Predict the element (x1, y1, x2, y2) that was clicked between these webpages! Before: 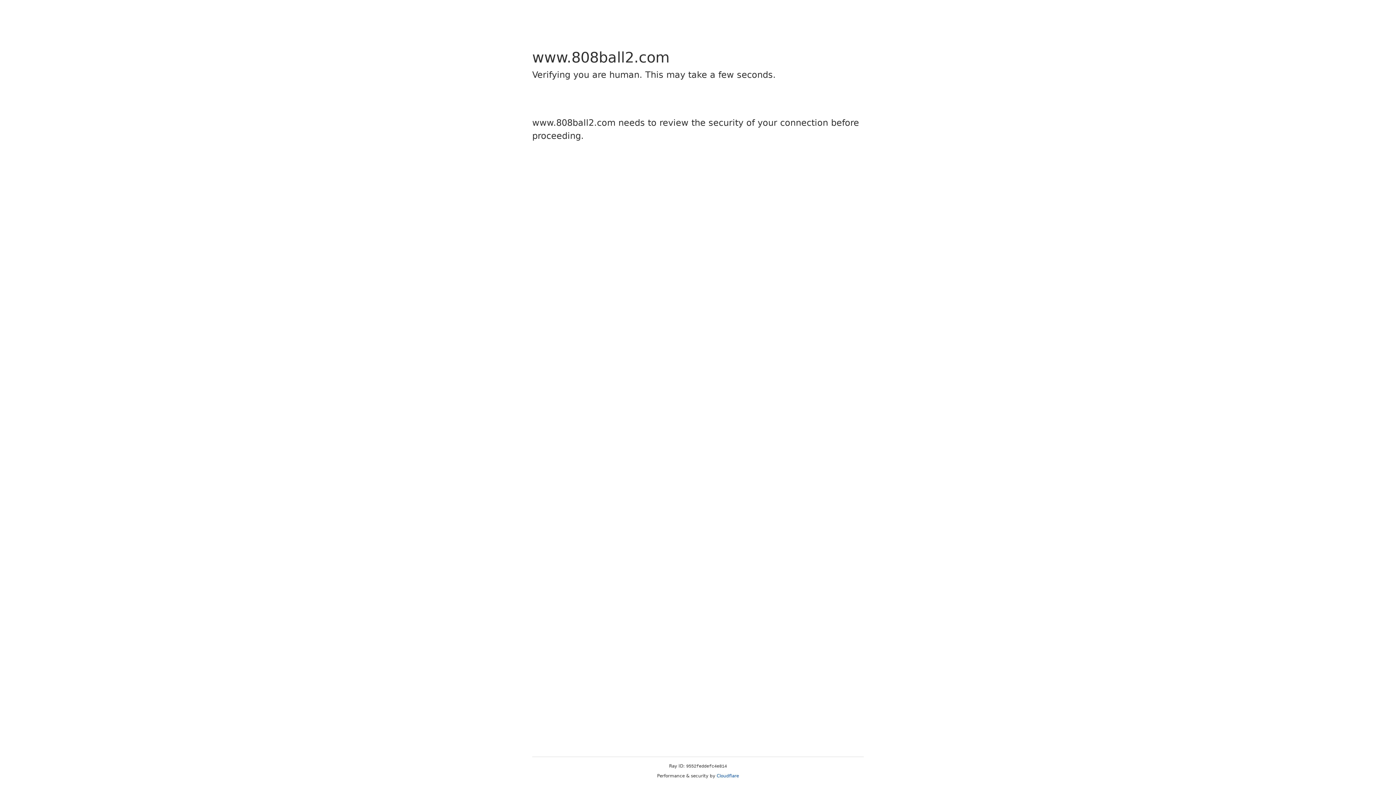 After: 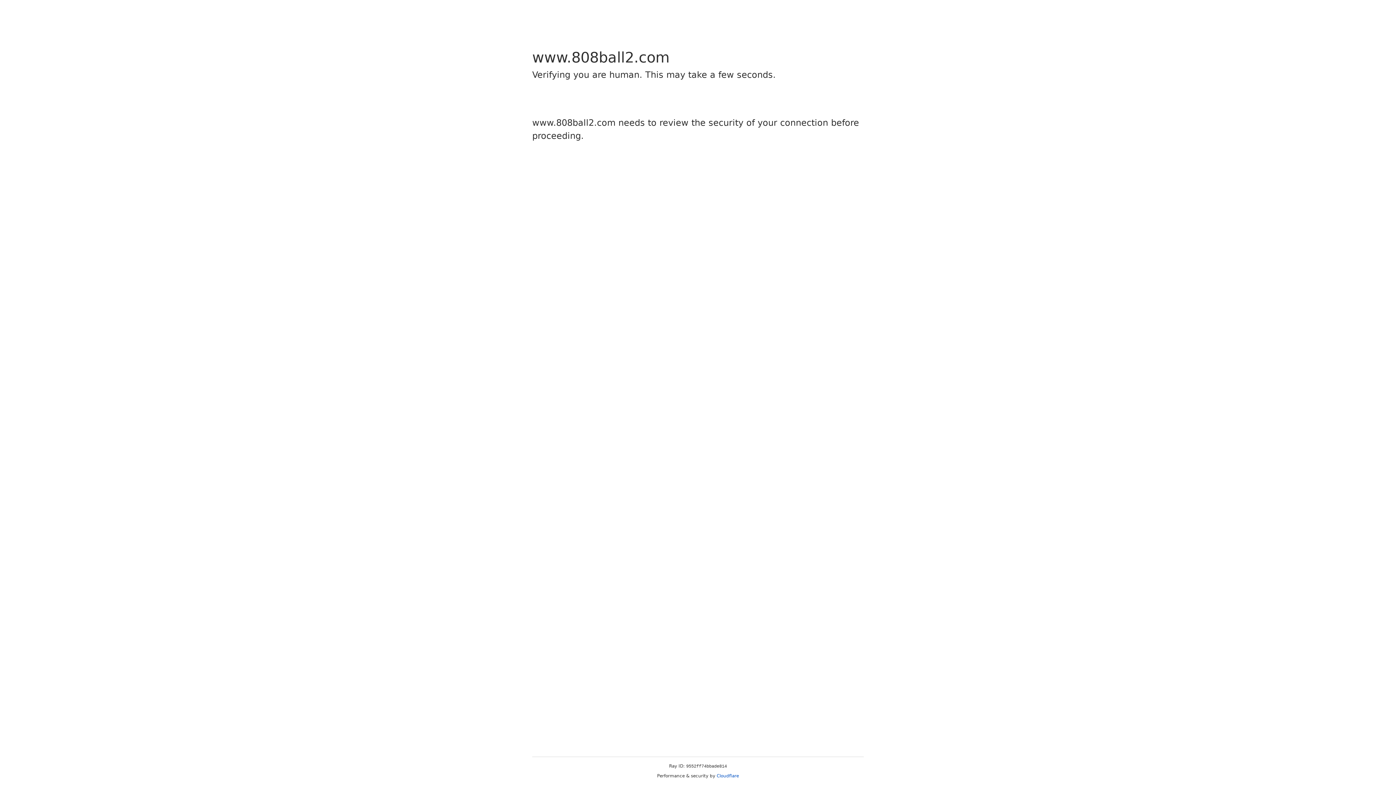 Action: bbox: (716, 773, 739, 778) label: Cloudflare